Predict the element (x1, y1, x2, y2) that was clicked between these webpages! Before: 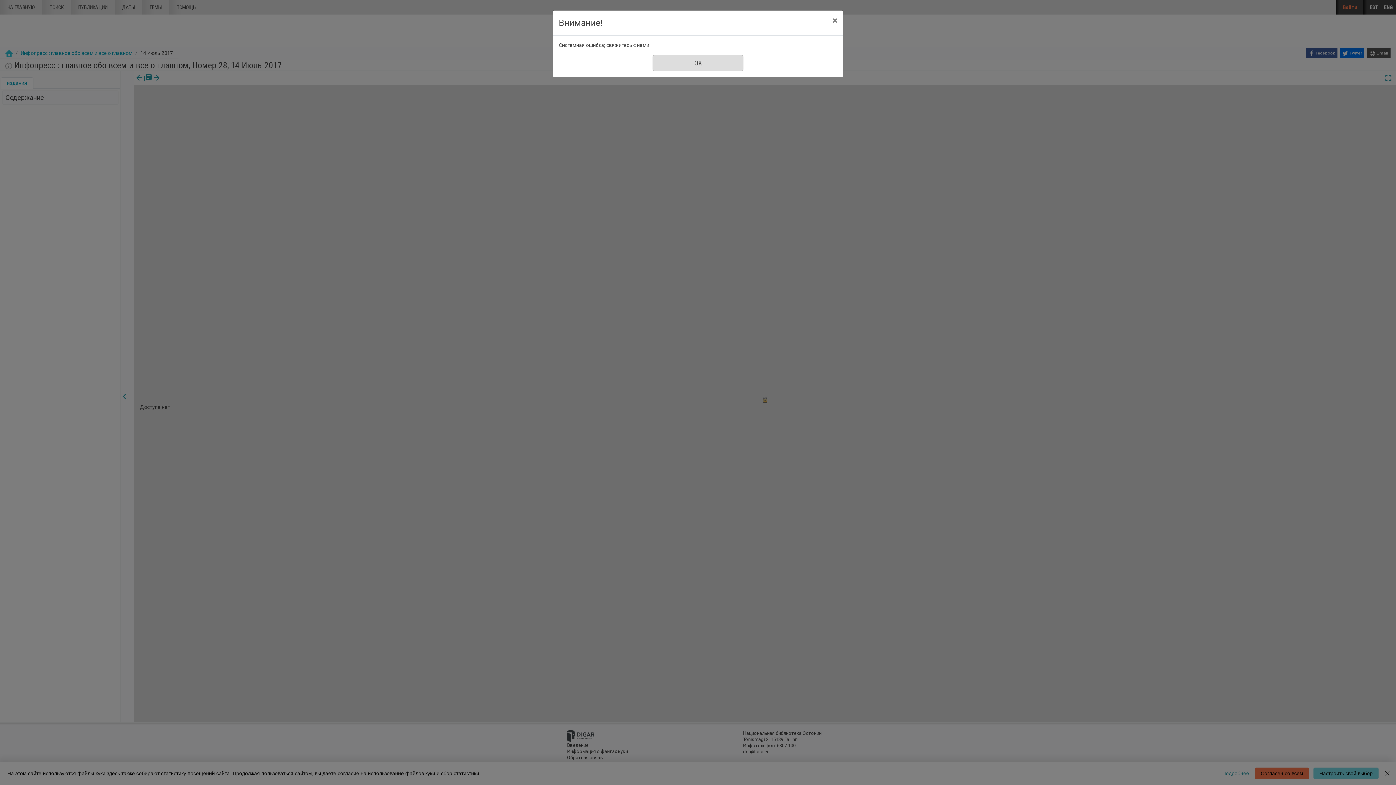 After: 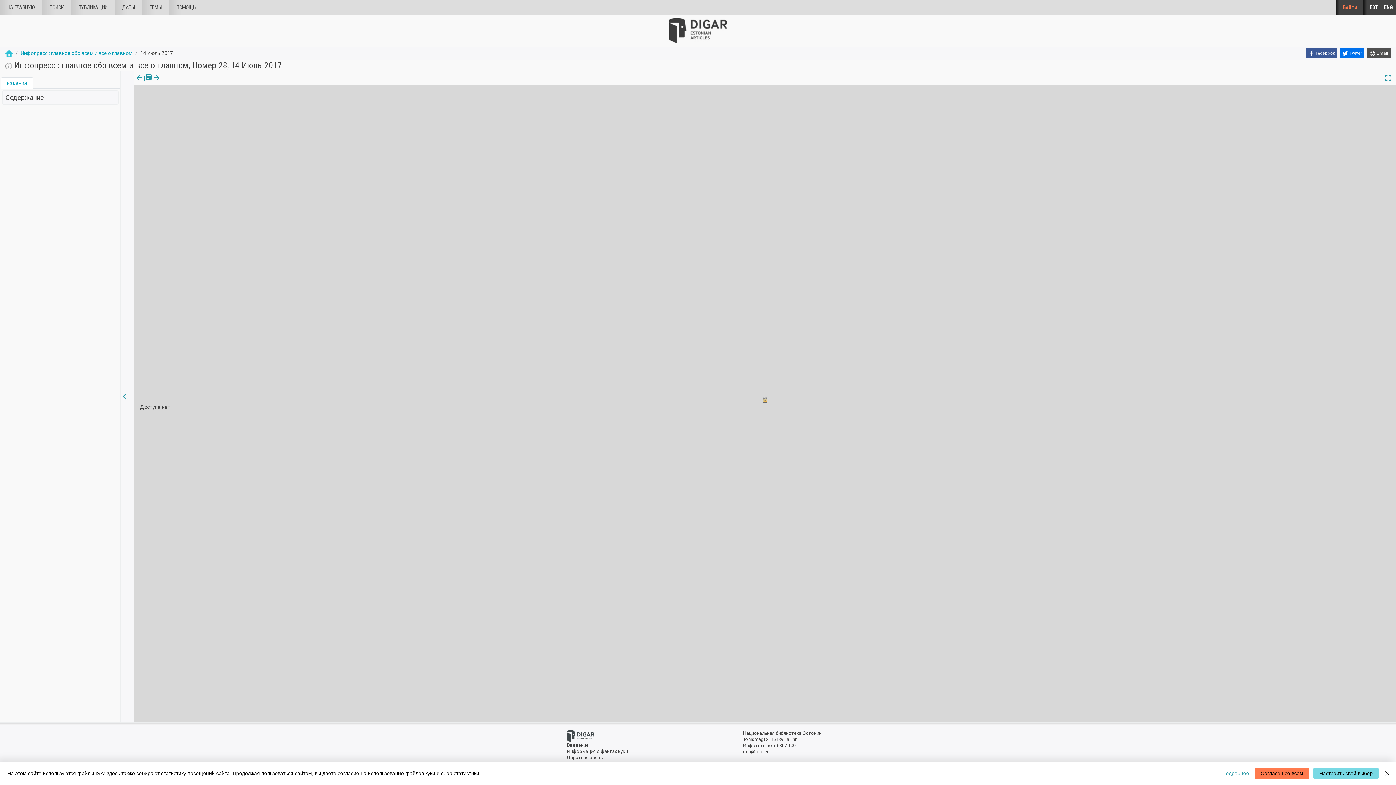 Action: label: Закрыть bbox: (826, 10, 843, 30)